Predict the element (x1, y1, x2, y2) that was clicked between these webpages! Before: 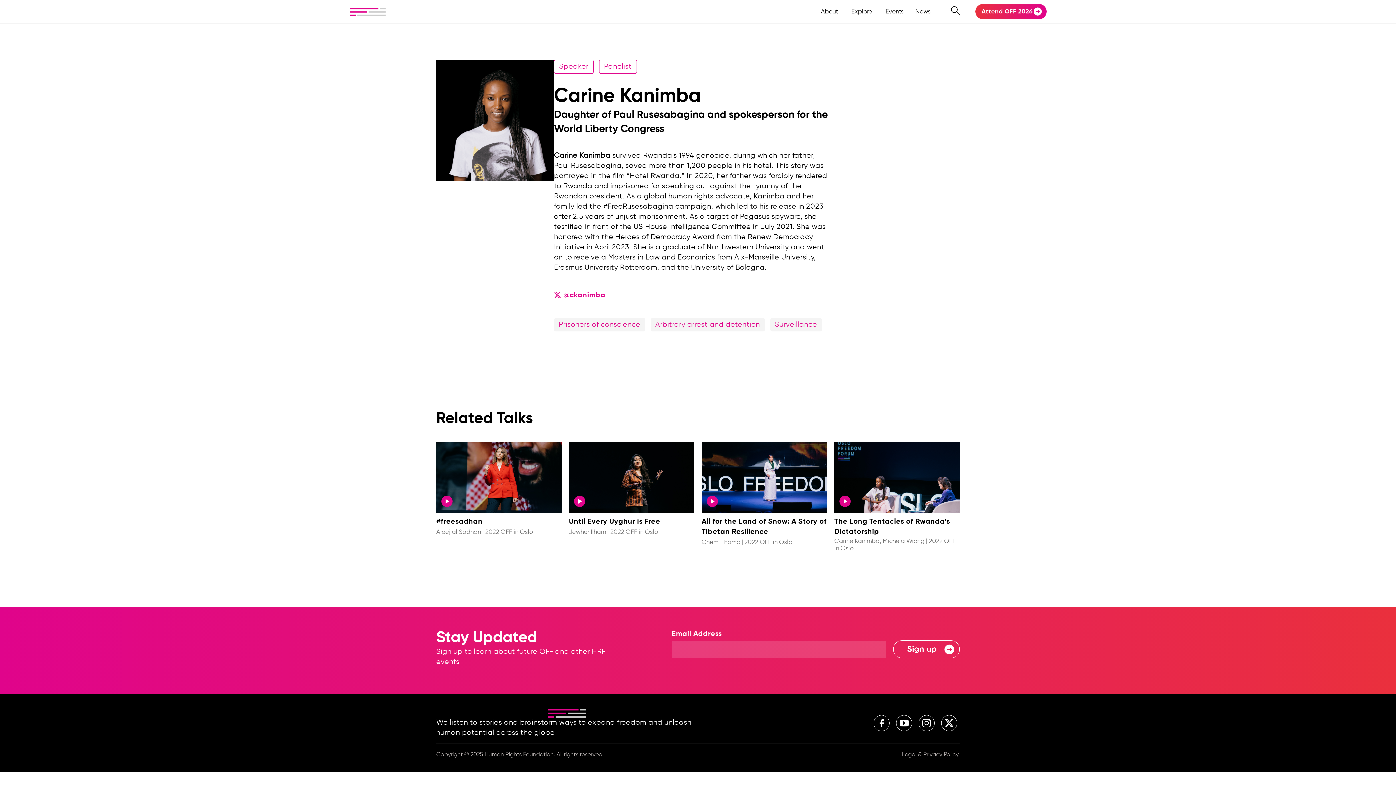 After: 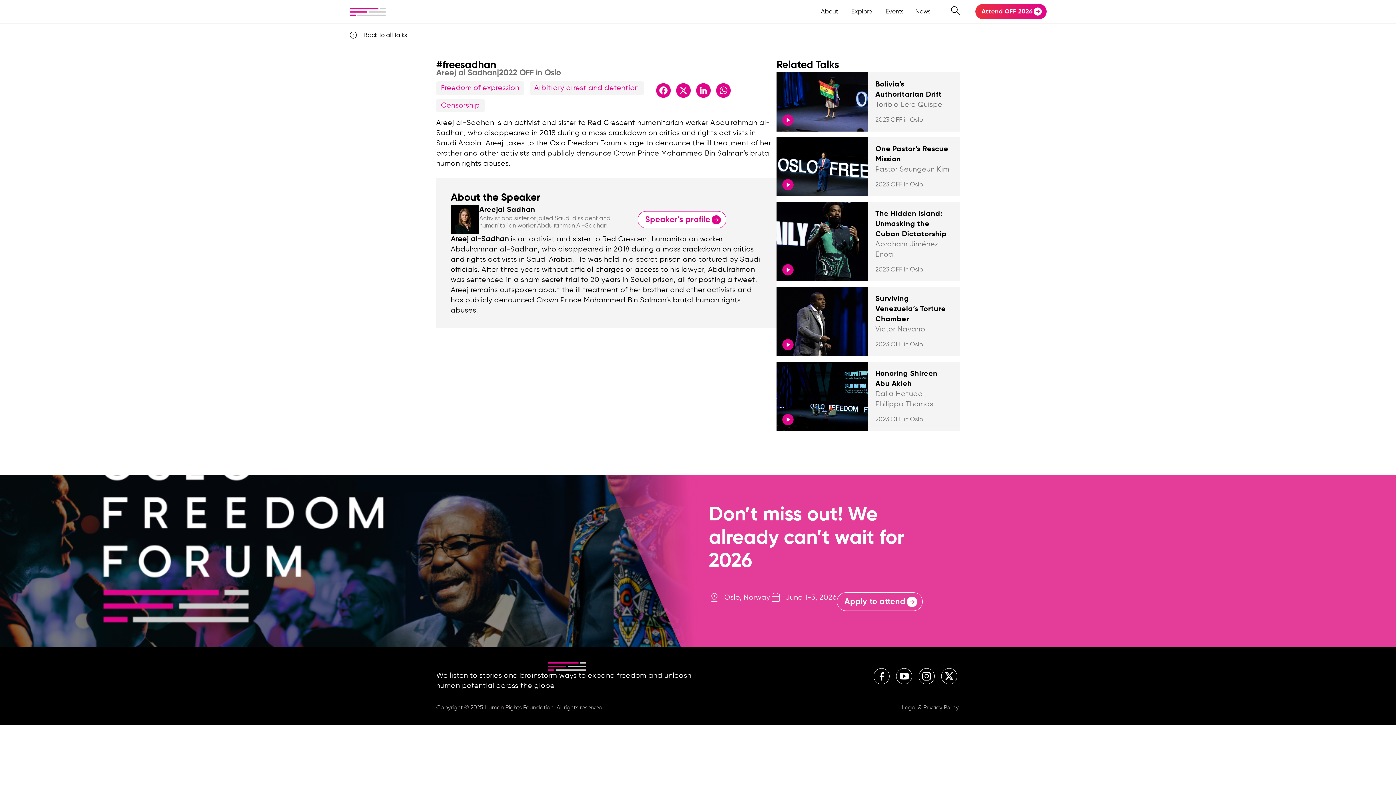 Action: bbox: (436, 442, 561, 536) label: #freesadhan

Areej al Sadhan | 2022 OFF in Oslo